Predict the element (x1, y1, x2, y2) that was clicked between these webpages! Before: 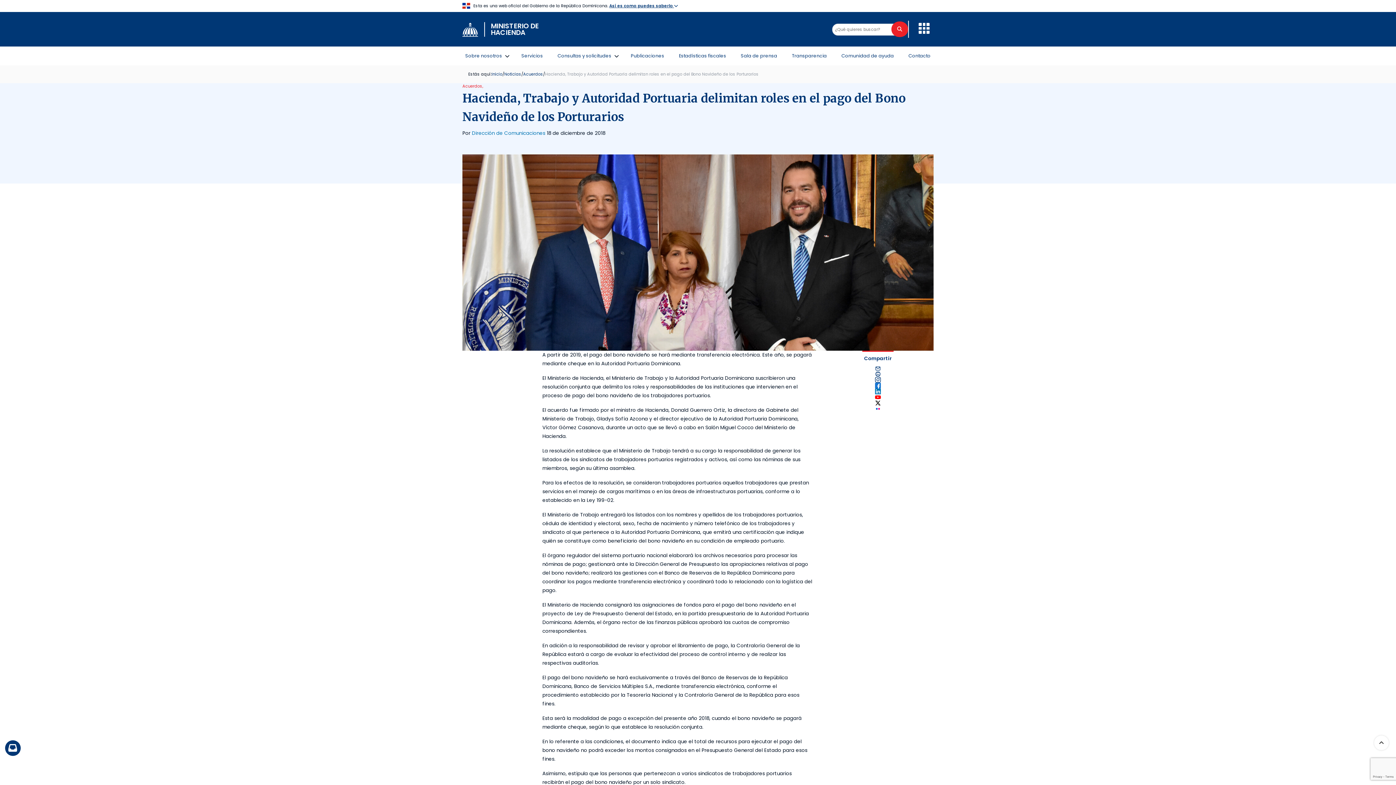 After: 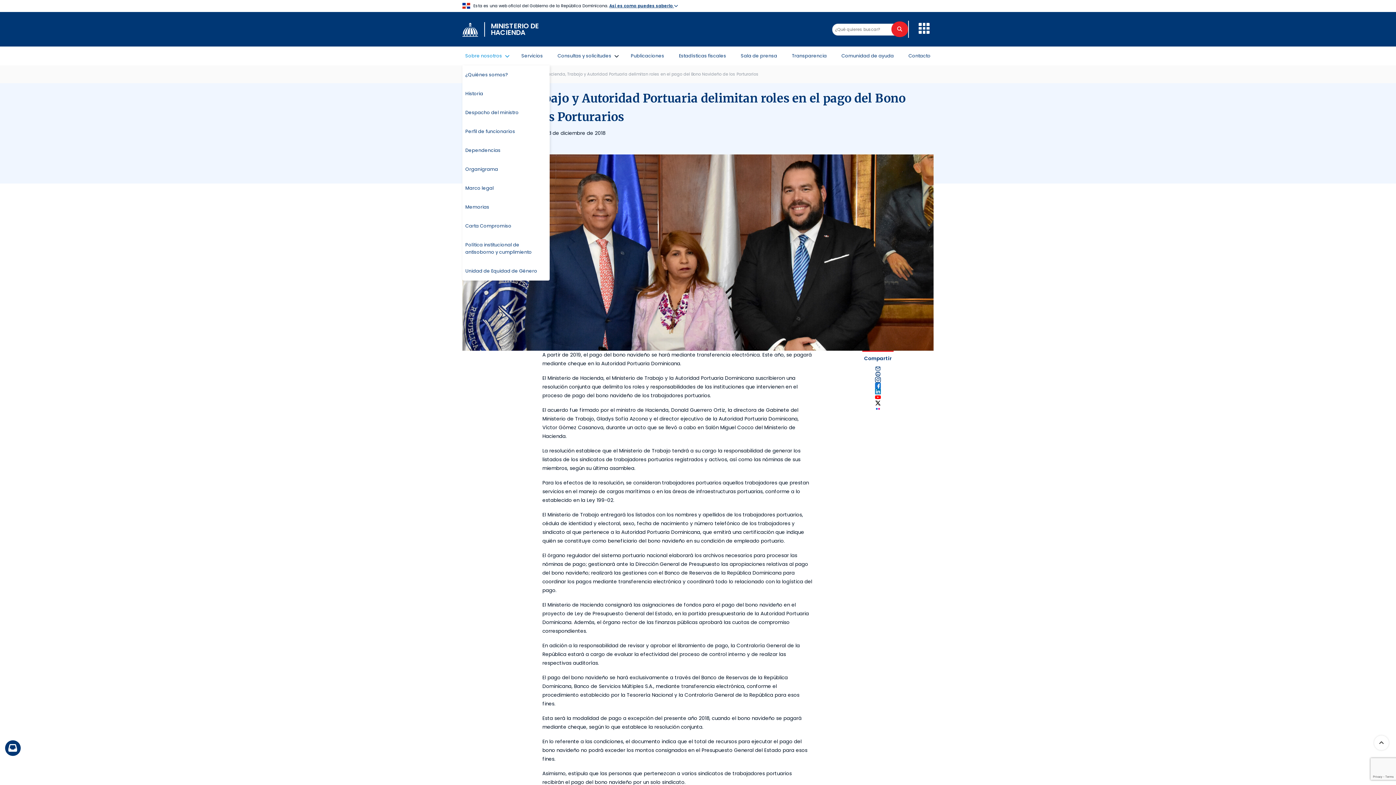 Action: label: Sobre nosotros bbox: (462, 46, 505, 65)